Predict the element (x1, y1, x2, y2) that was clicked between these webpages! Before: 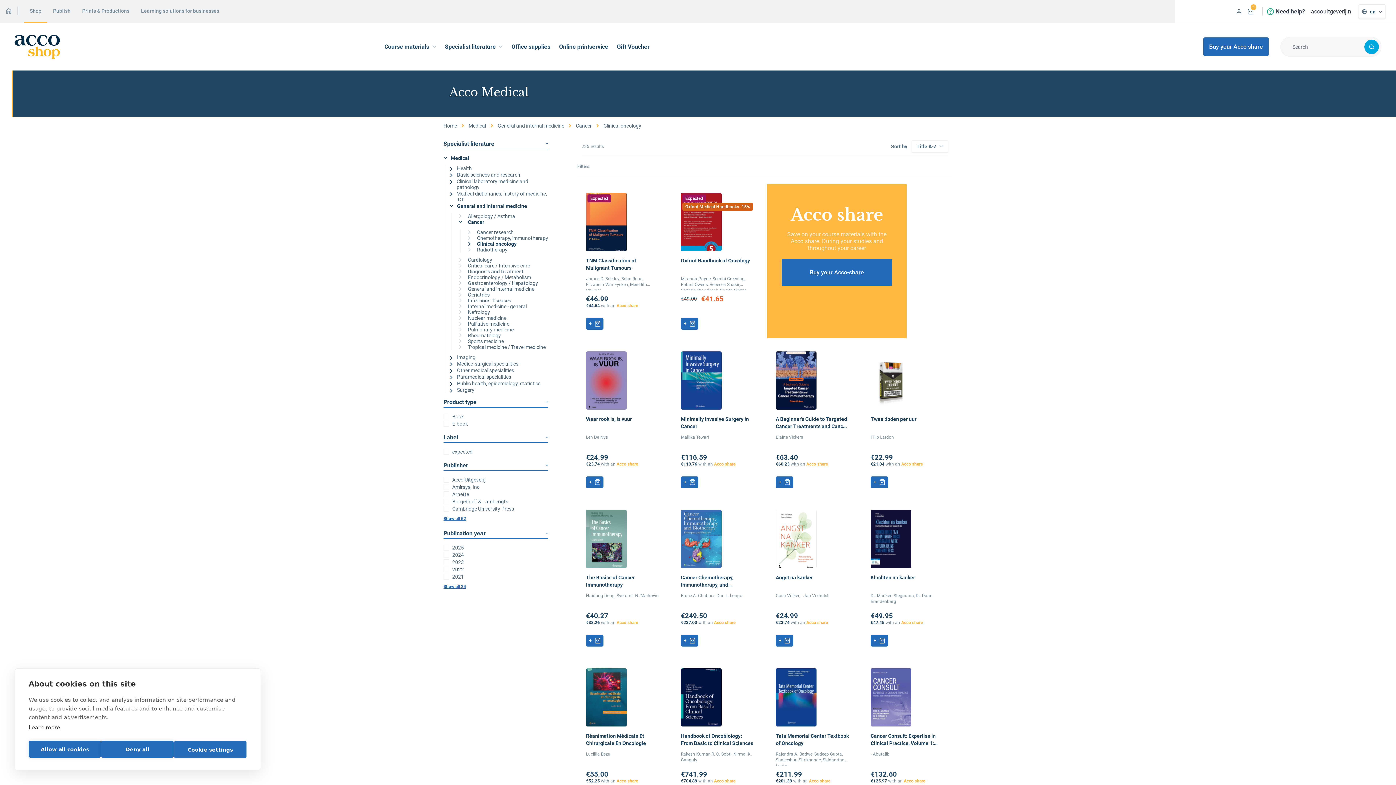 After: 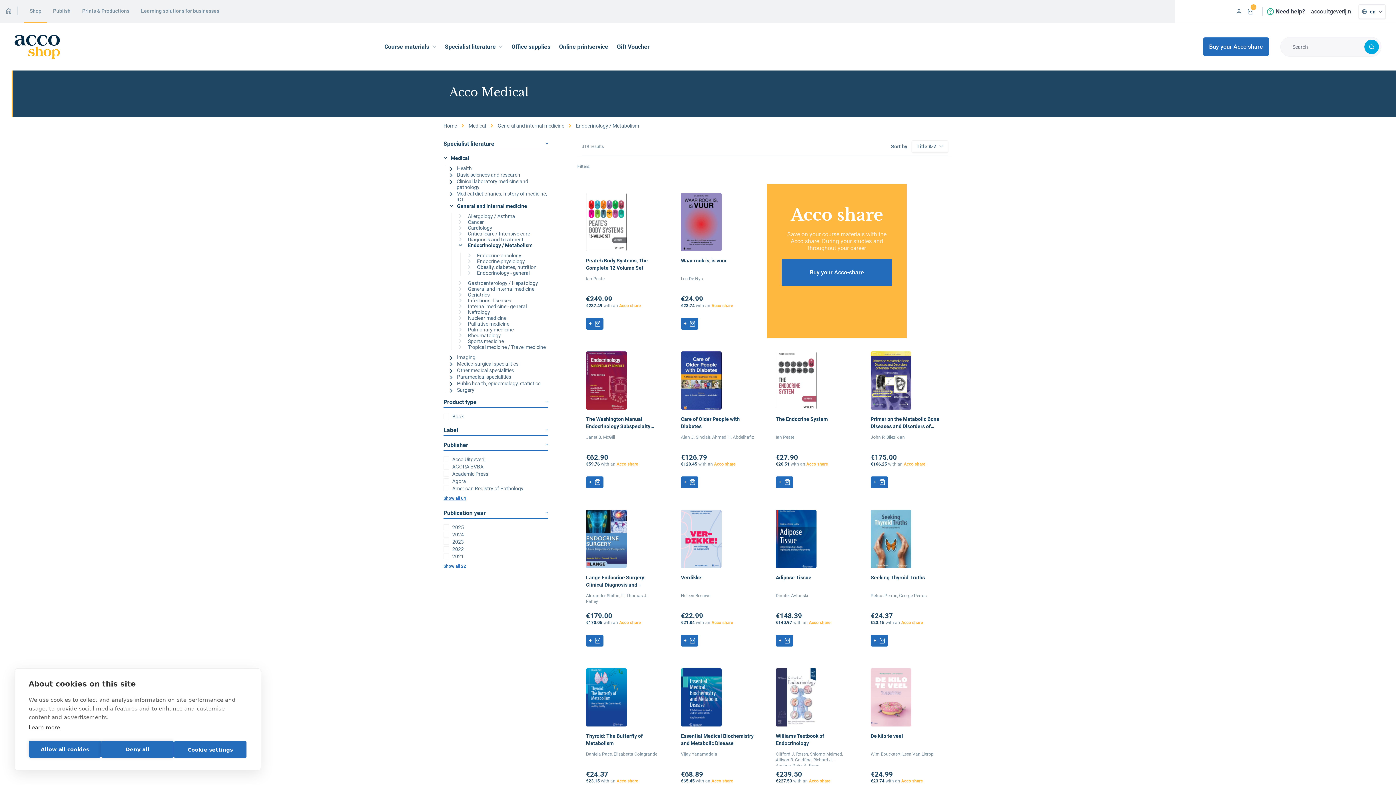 Action: bbox: (468, 274, 531, 280) label: Endocrinology / Metabolism